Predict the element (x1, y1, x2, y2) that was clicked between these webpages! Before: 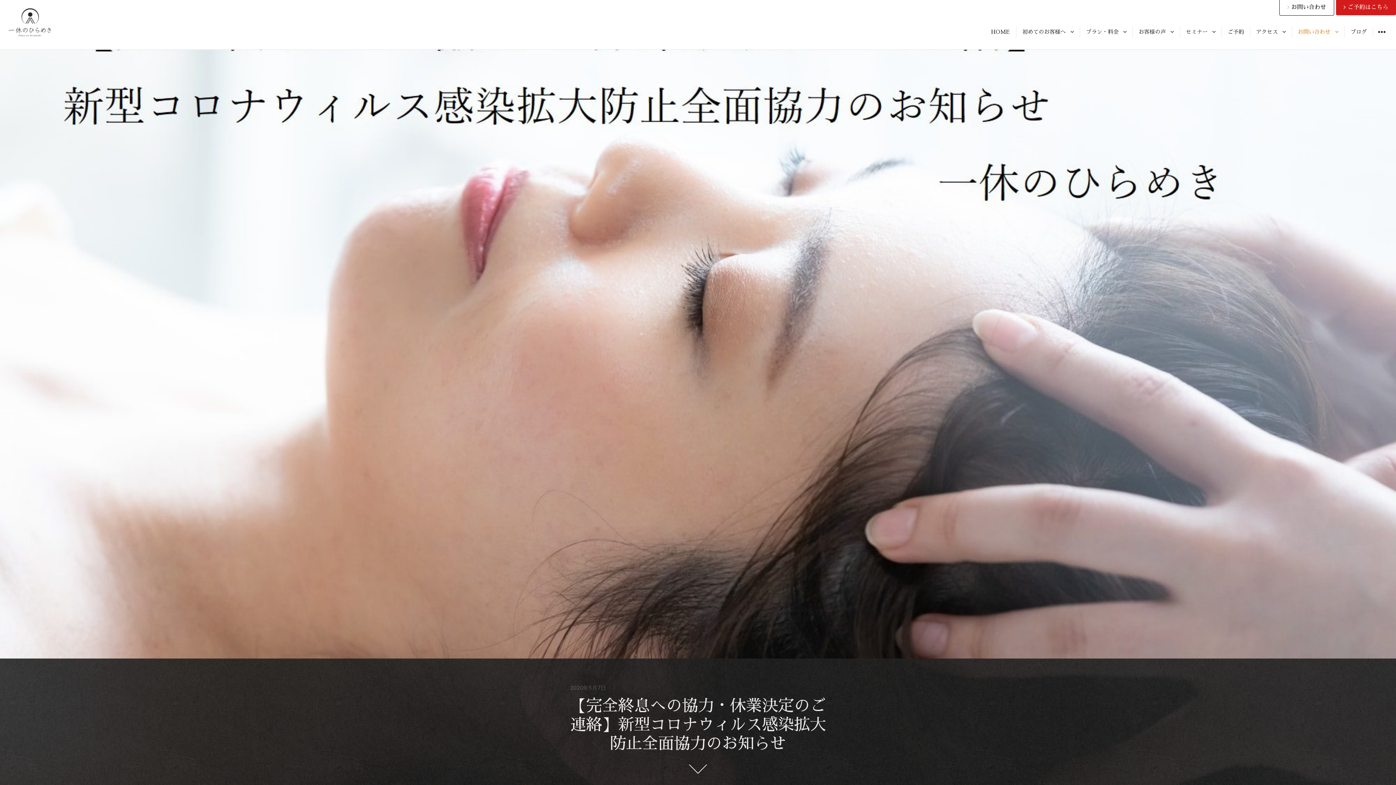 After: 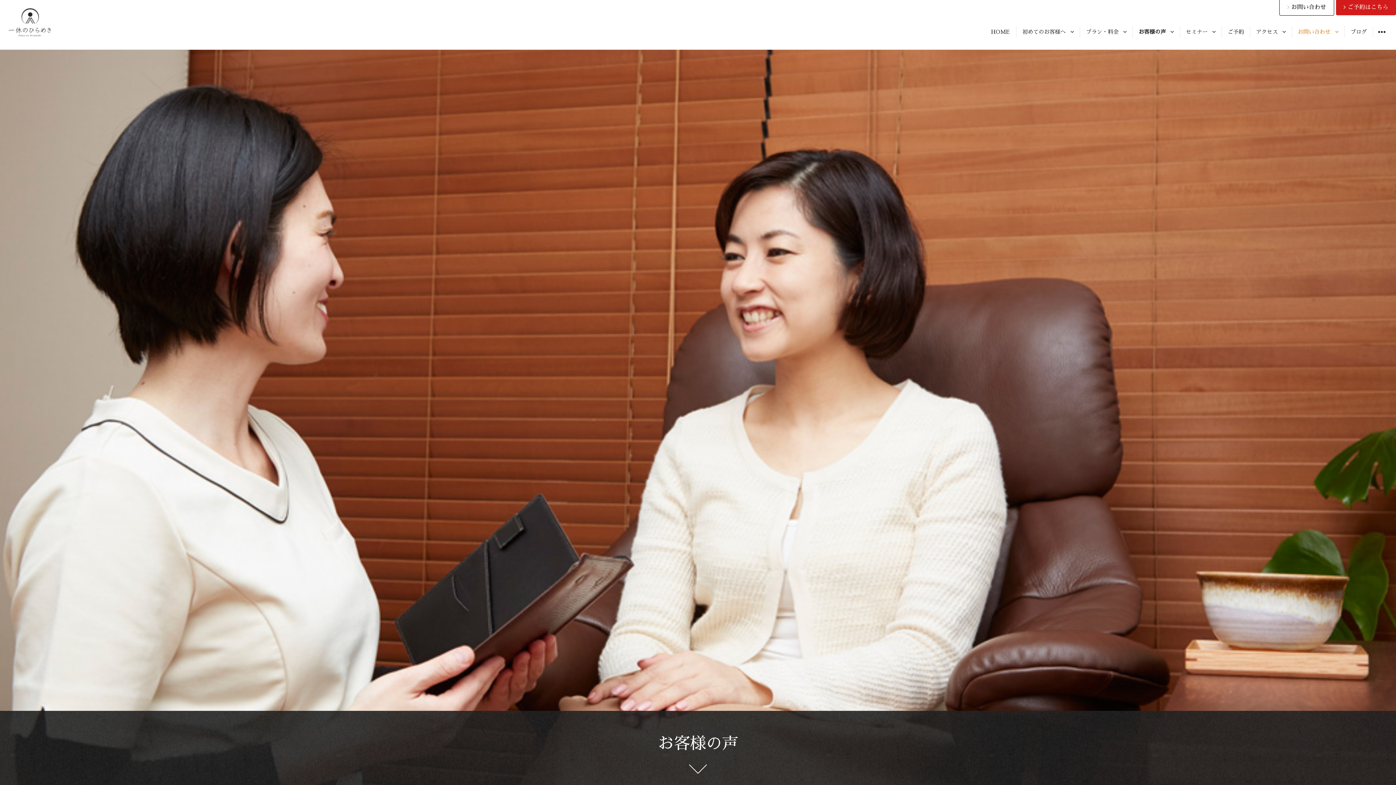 Action: bbox: (1133, 26, 1180, 37) label: お客様の声